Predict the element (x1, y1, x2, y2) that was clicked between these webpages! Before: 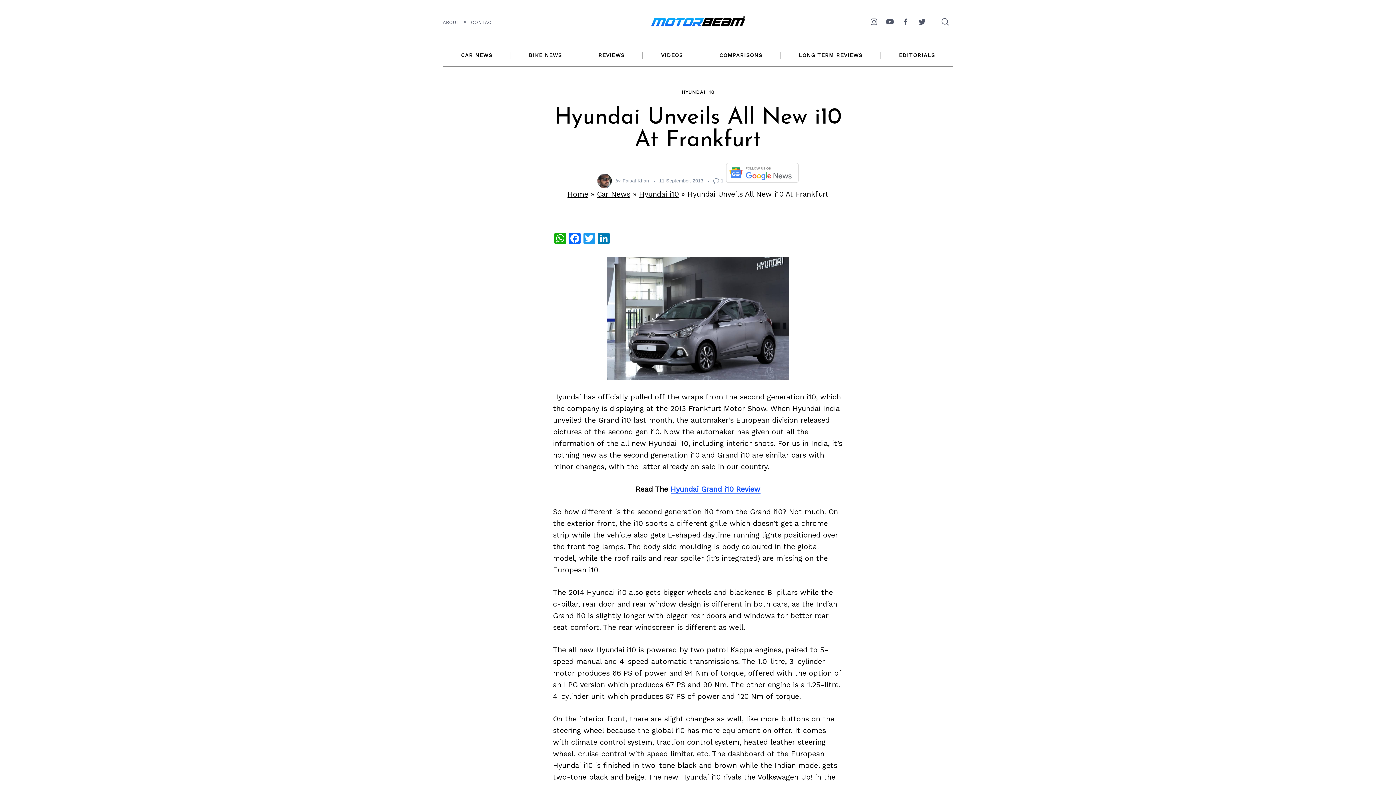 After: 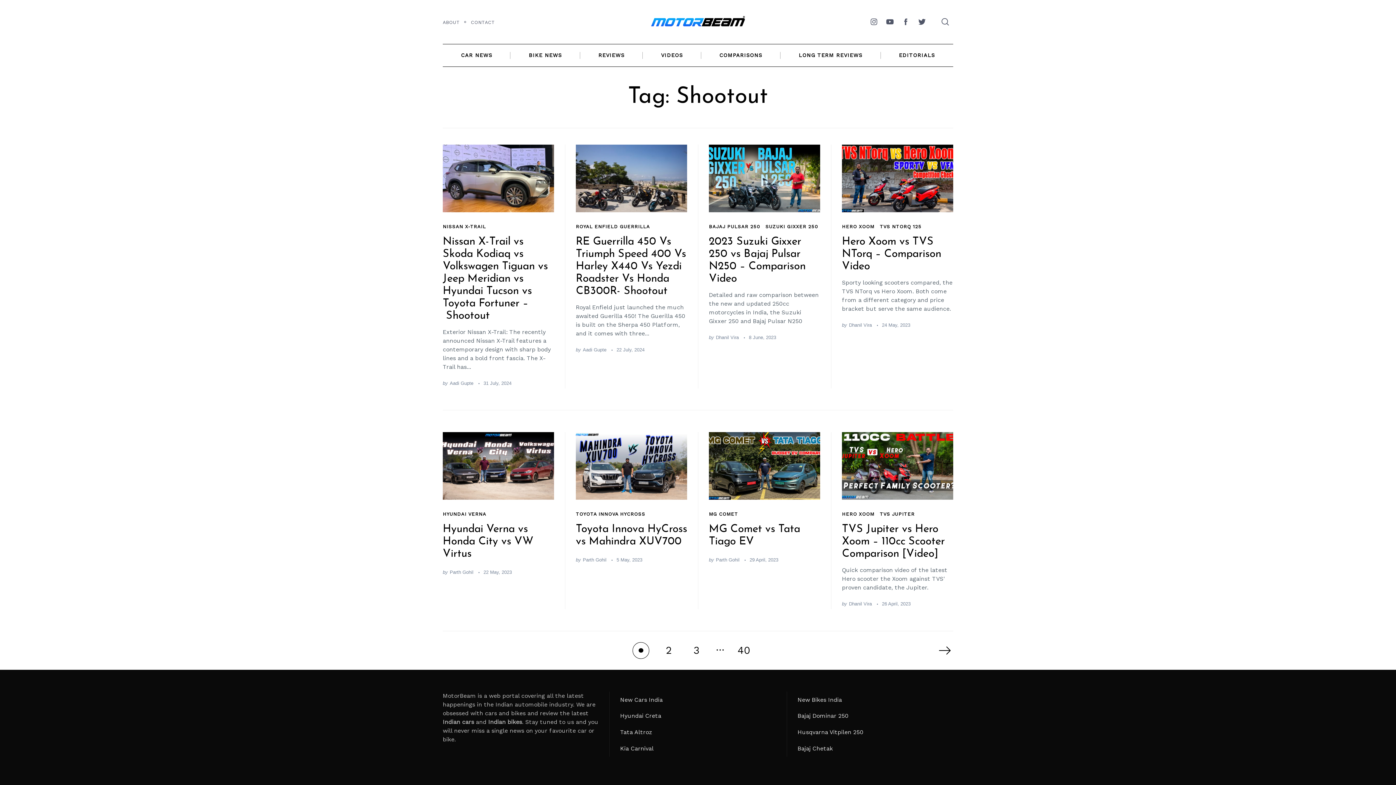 Action: label: COMPARISONS bbox: (701, 43, 780, 66)